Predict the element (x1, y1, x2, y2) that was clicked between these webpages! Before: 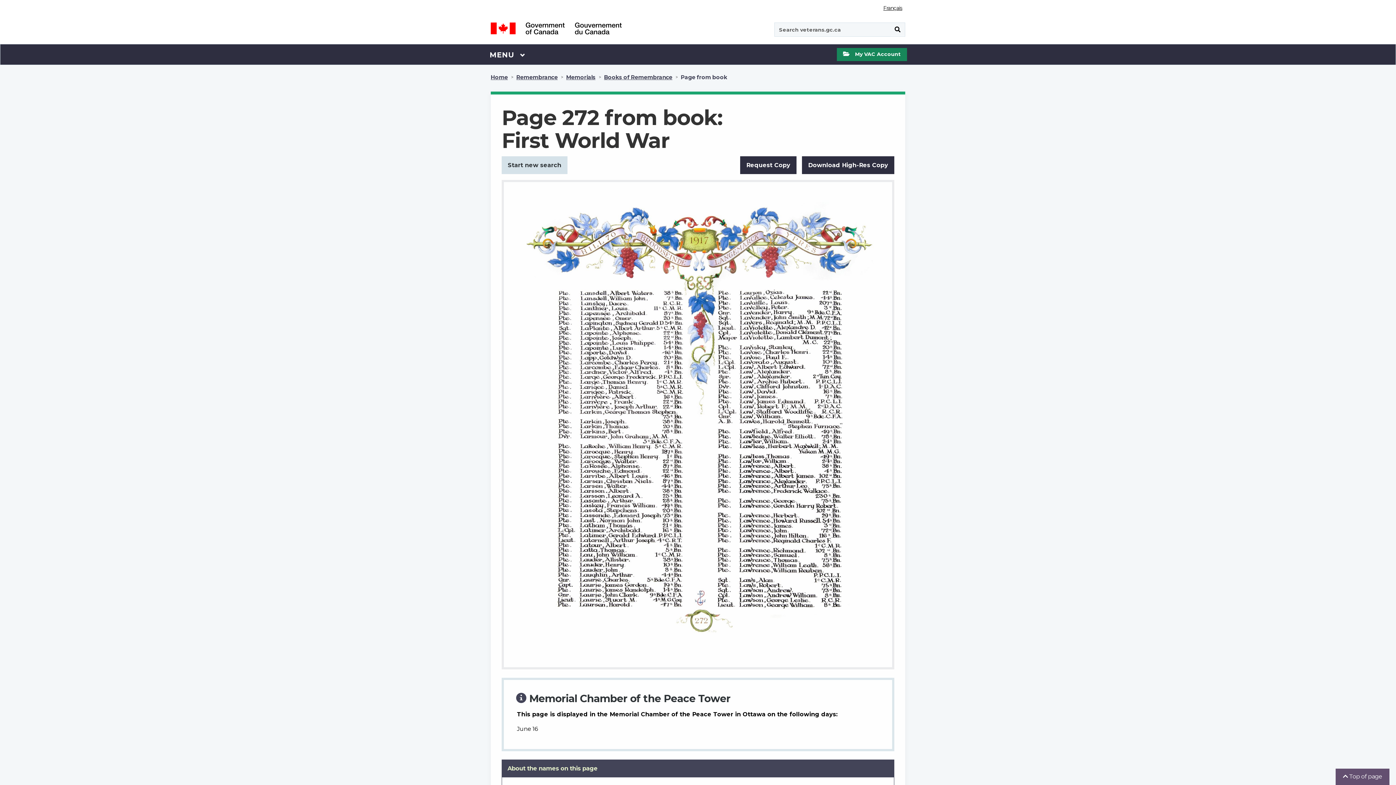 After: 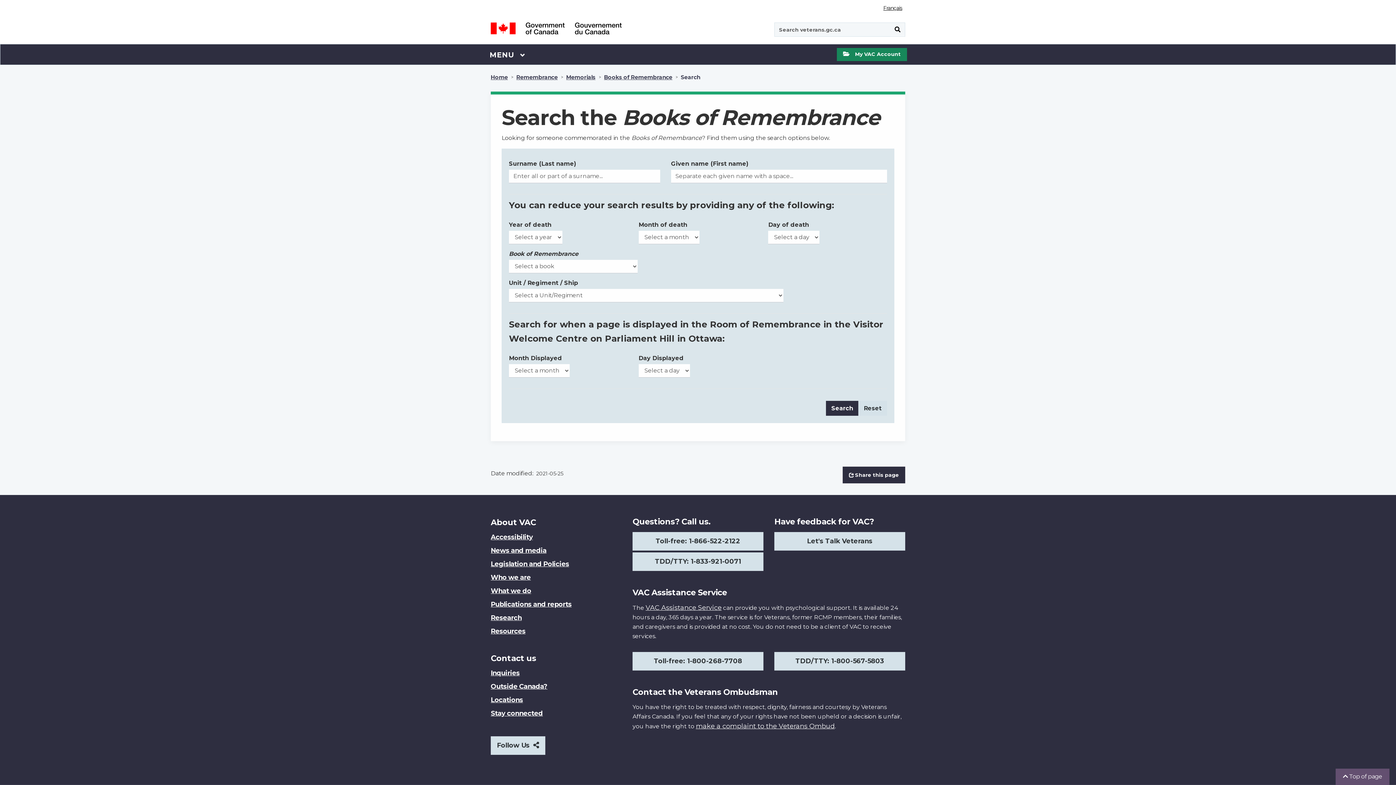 Action: bbox: (501, 156, 567, 174) label: Start new search